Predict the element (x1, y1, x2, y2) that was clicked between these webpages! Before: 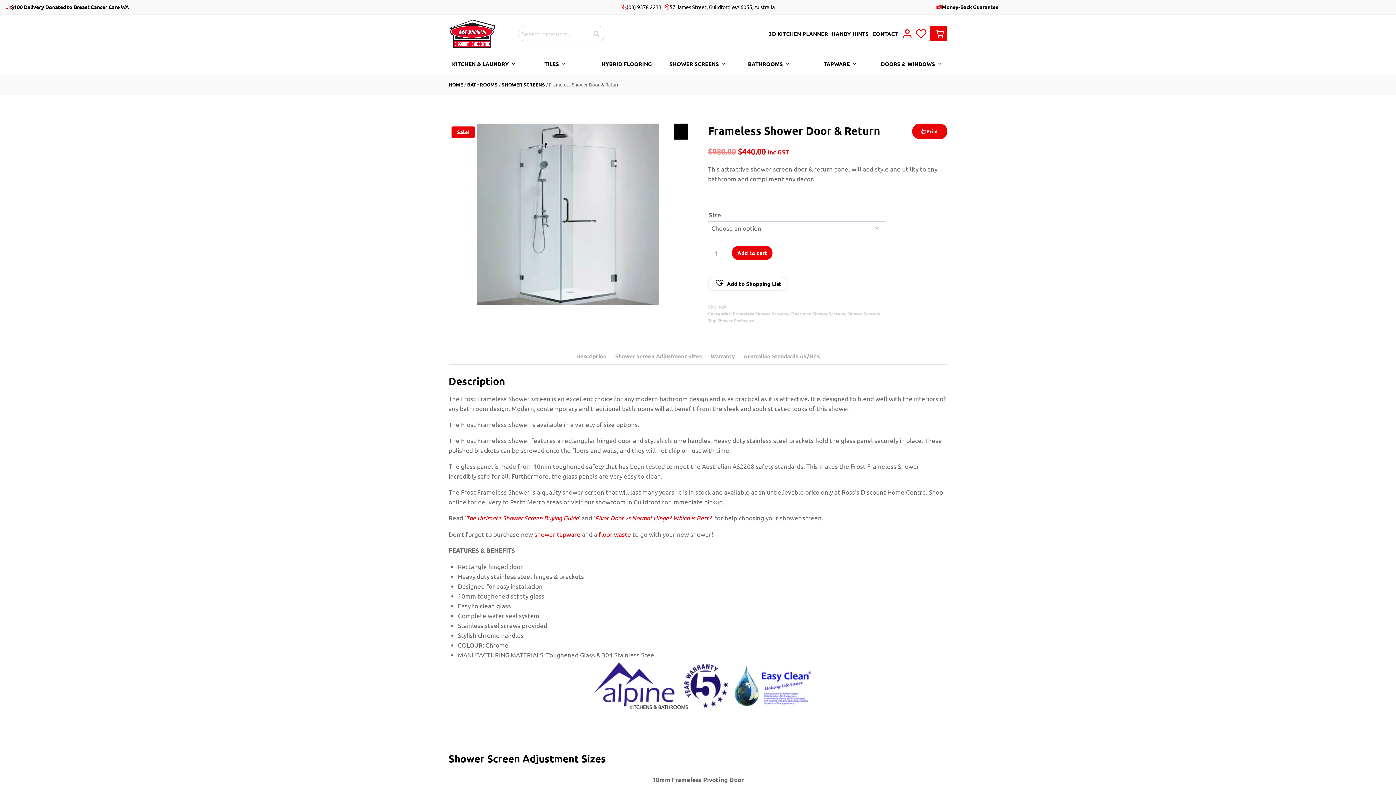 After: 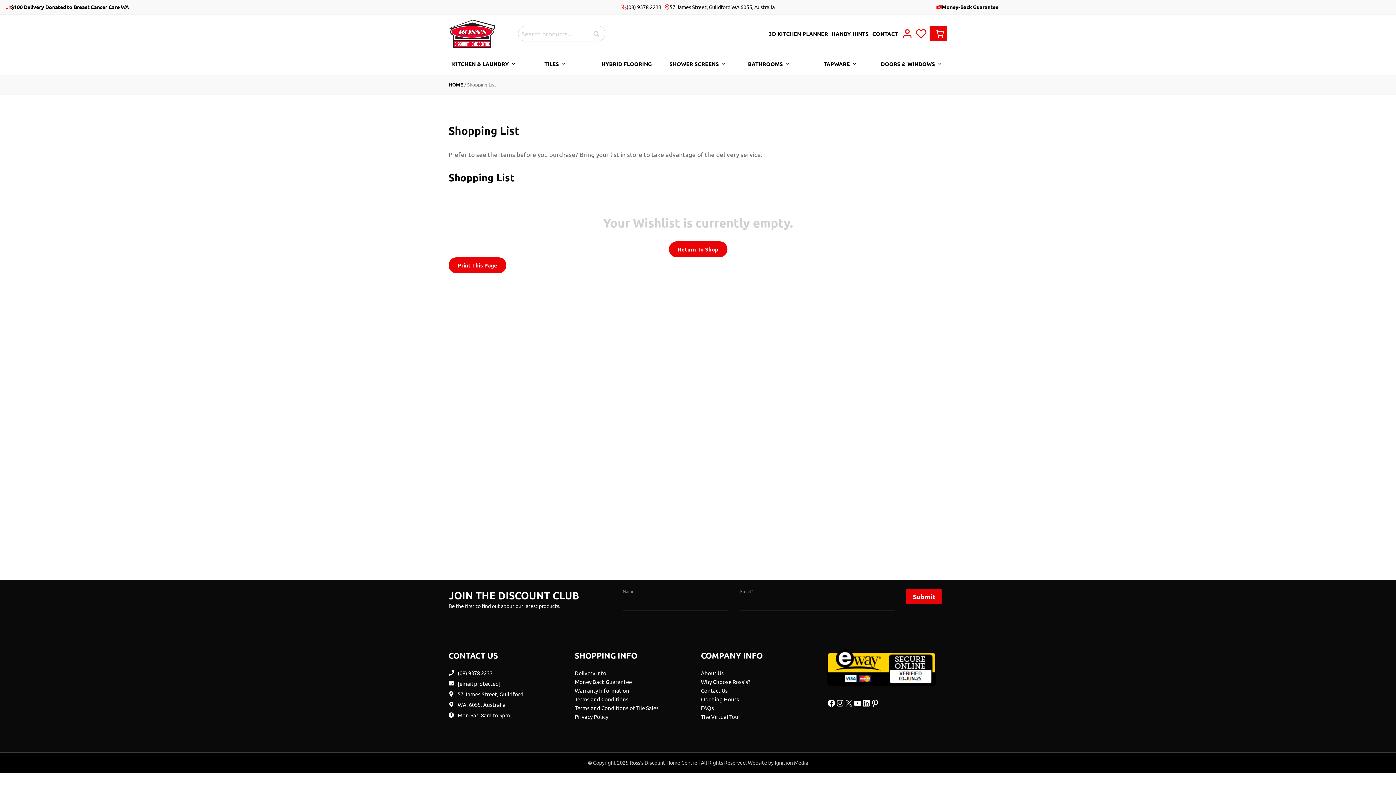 Action: bbox: (915, 28, 926, 39) label: Wish List